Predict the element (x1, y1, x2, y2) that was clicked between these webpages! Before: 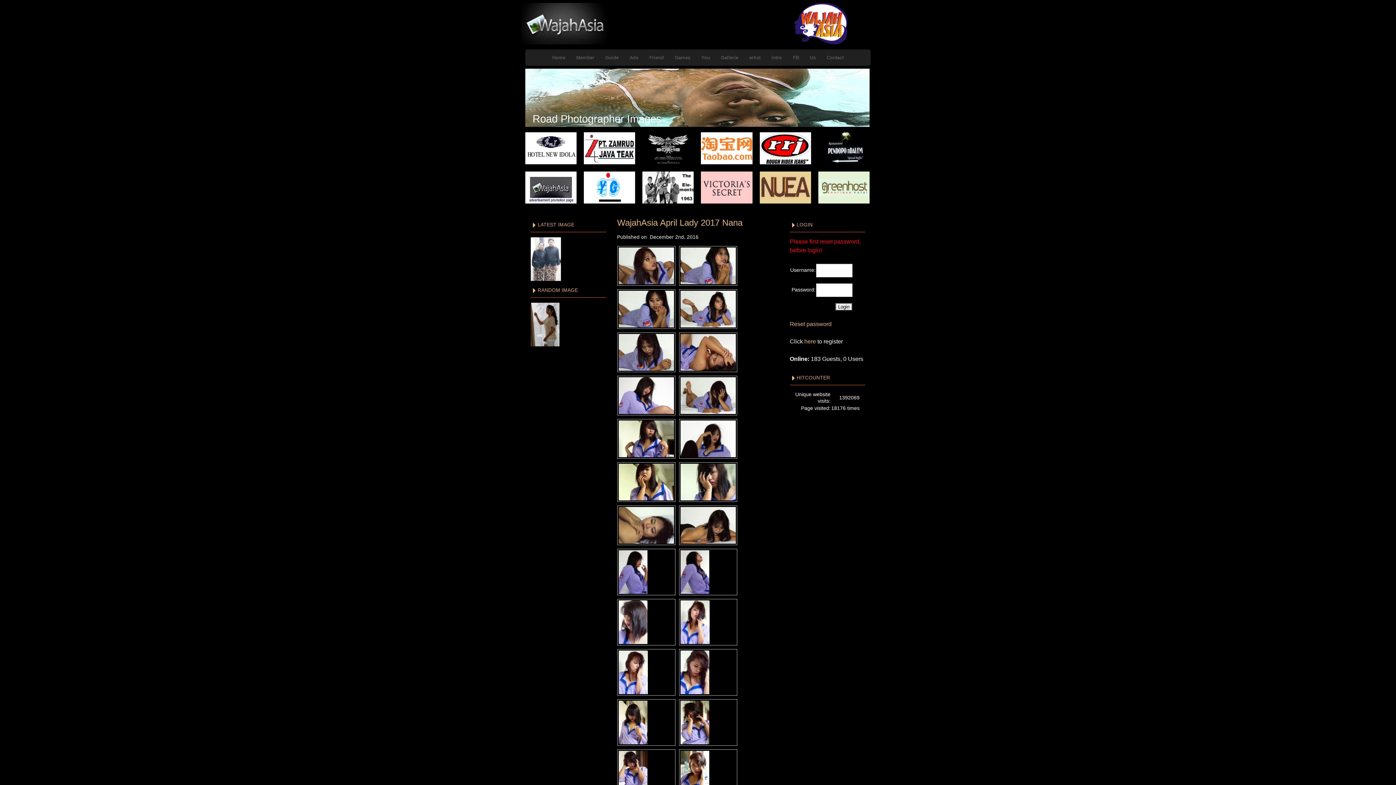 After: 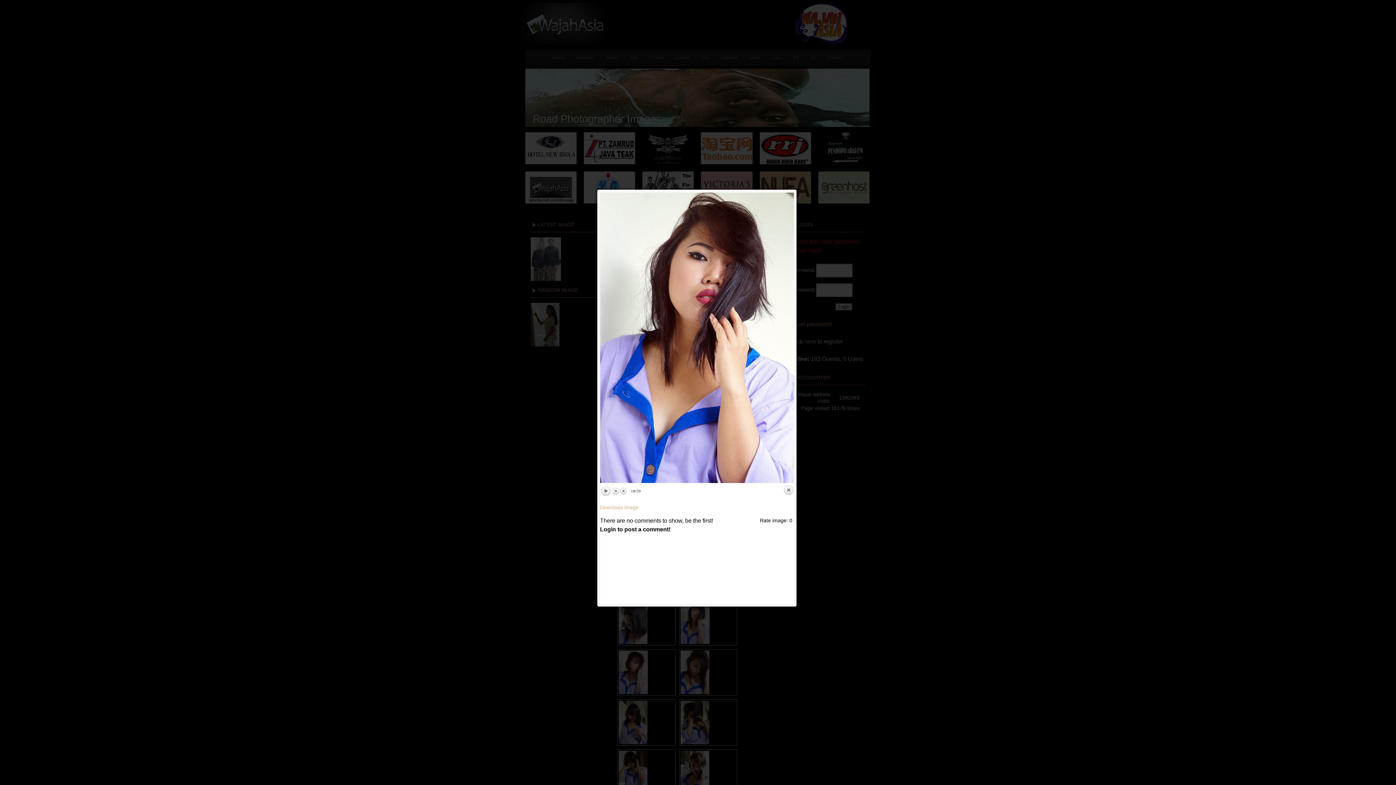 Action: bbox: (680, 600, 709, 644)